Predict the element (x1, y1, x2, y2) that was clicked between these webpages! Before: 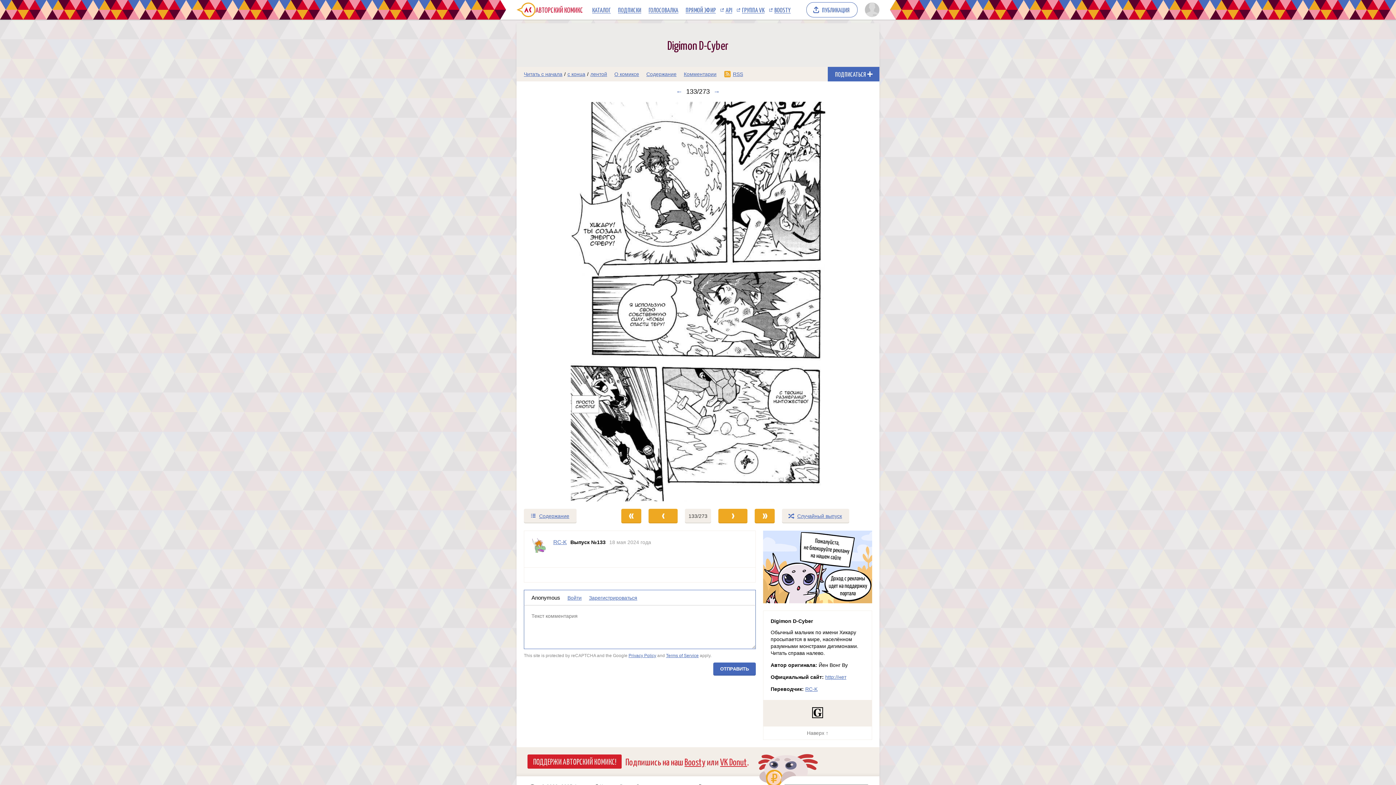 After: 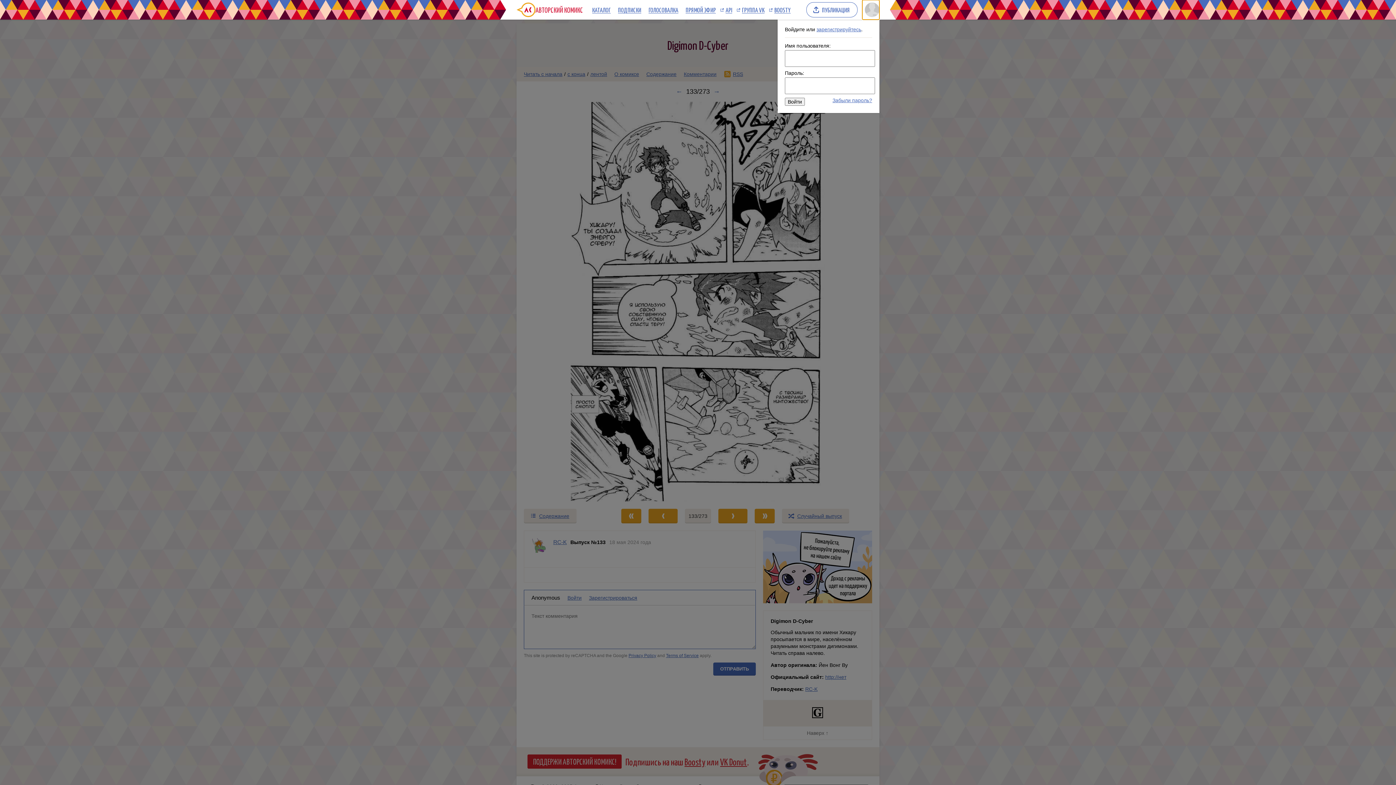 Action: bbox: (862, 0, 879, 19) label: Показать/скрыть меню пользователя